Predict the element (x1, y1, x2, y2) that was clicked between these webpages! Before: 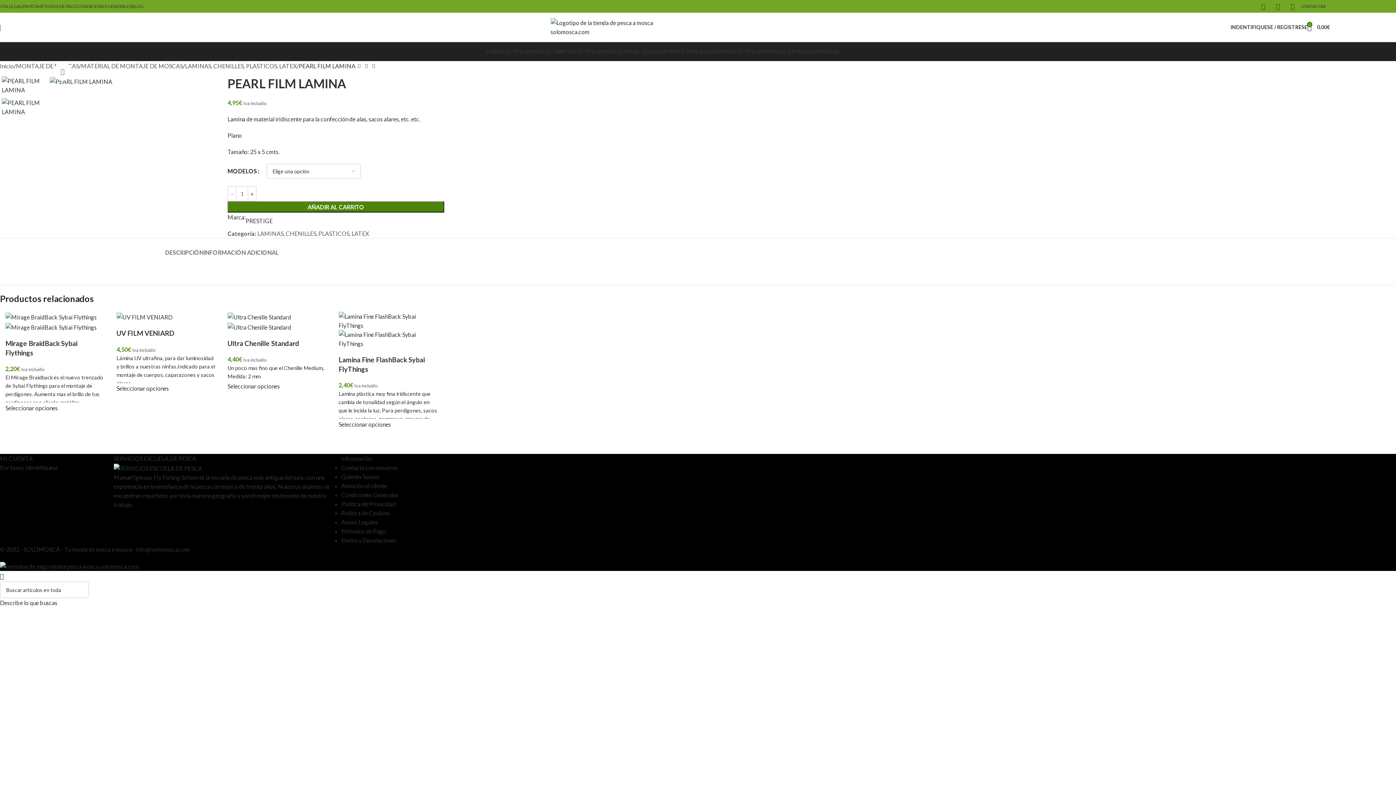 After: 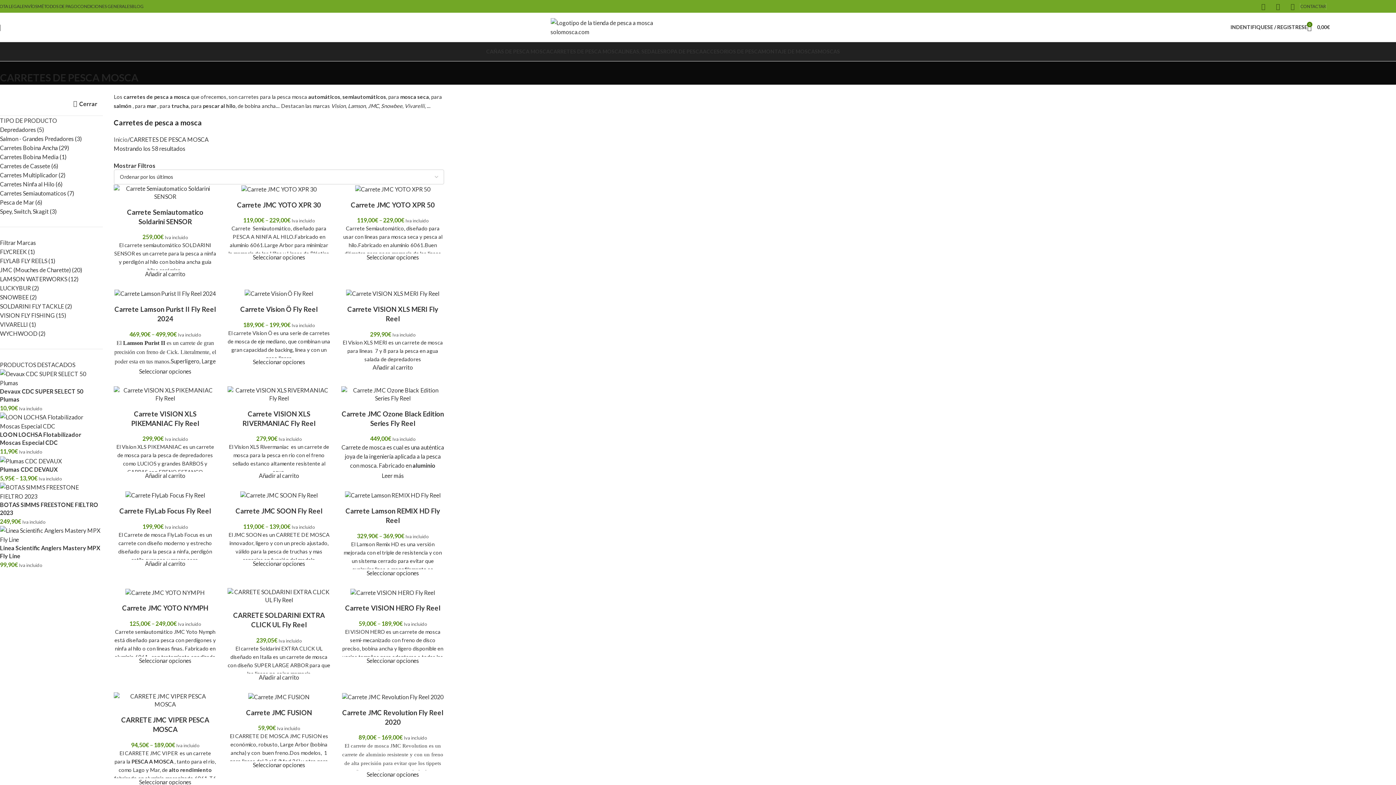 Action: bbox: (550, 44, 622, 58) label: CARRETES DE PESCA MOSCA